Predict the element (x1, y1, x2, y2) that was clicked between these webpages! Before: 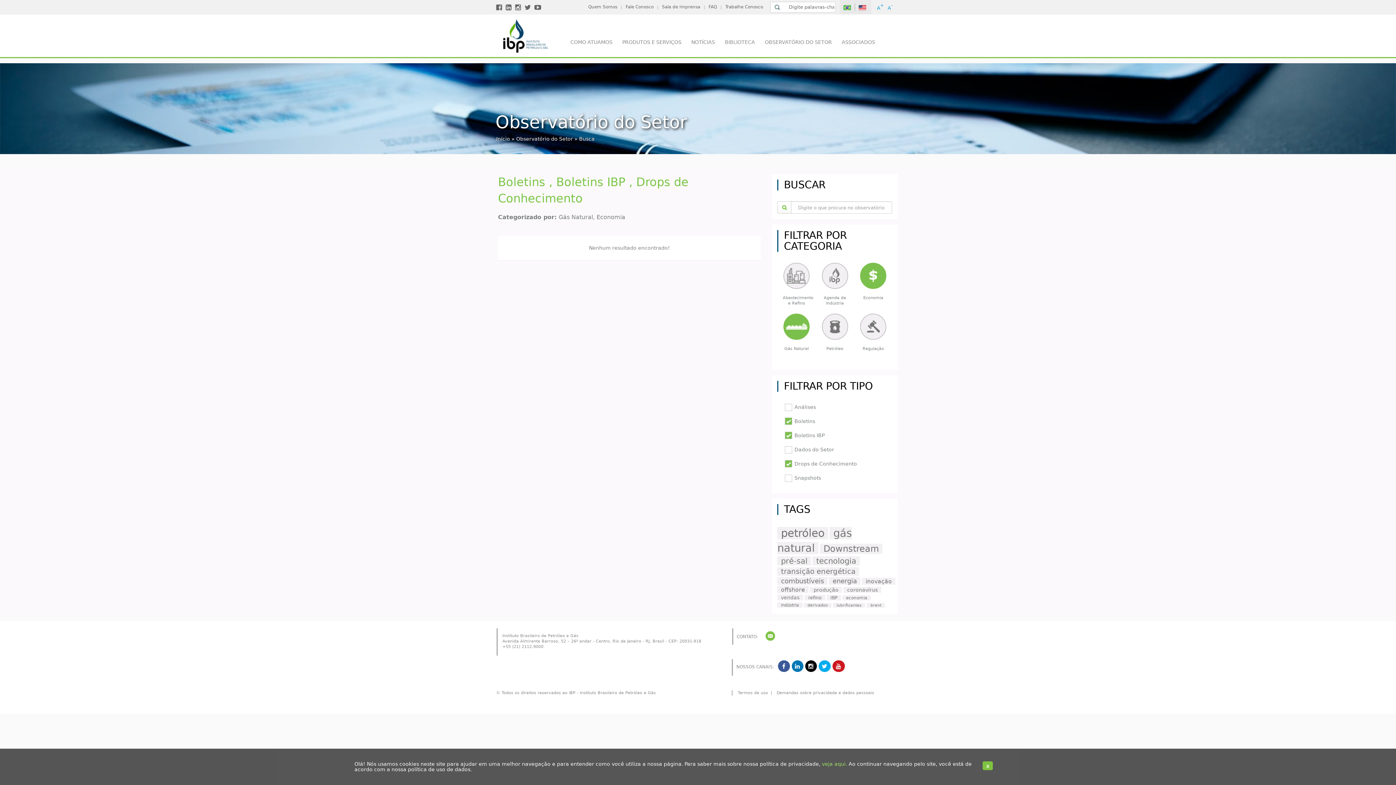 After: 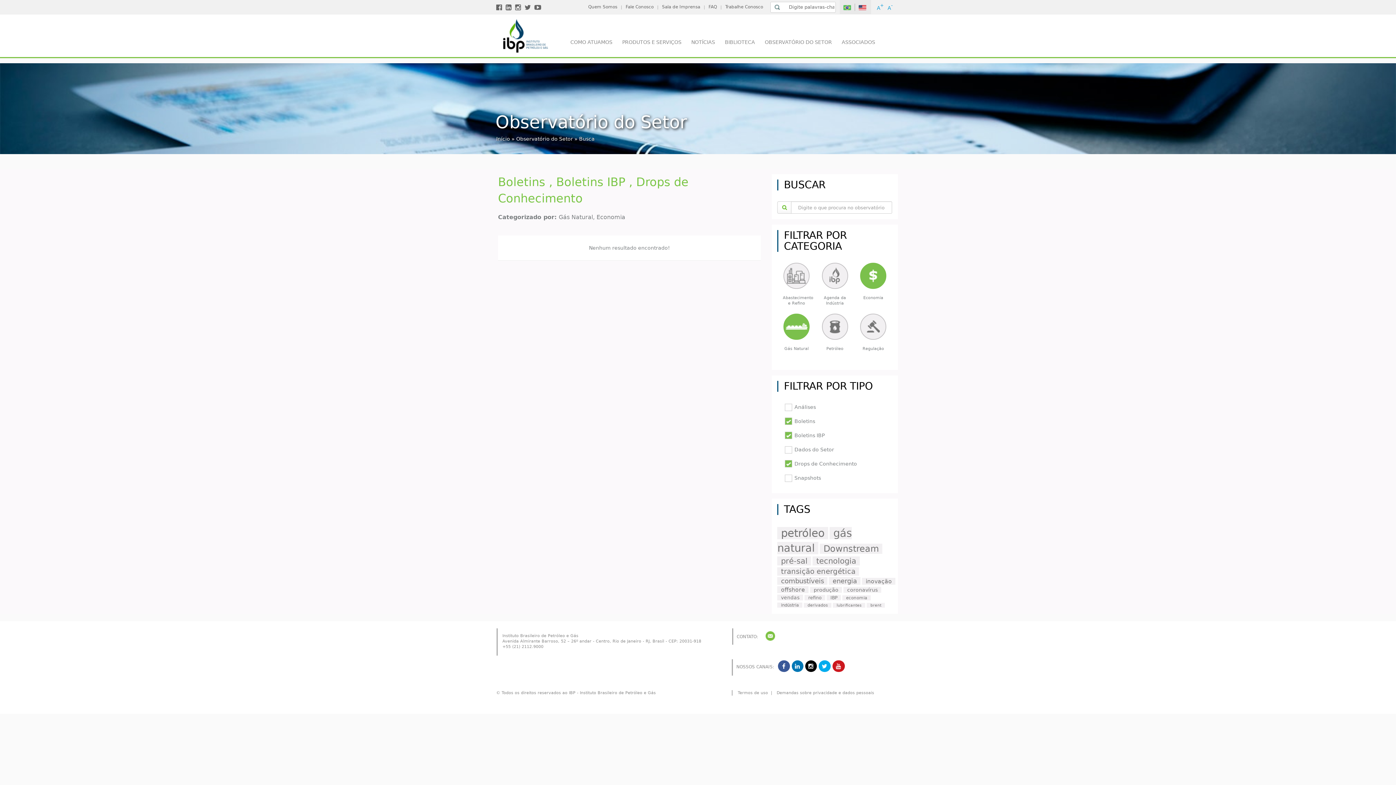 Action: bbox: (982, 761, 993, 770) label: Close